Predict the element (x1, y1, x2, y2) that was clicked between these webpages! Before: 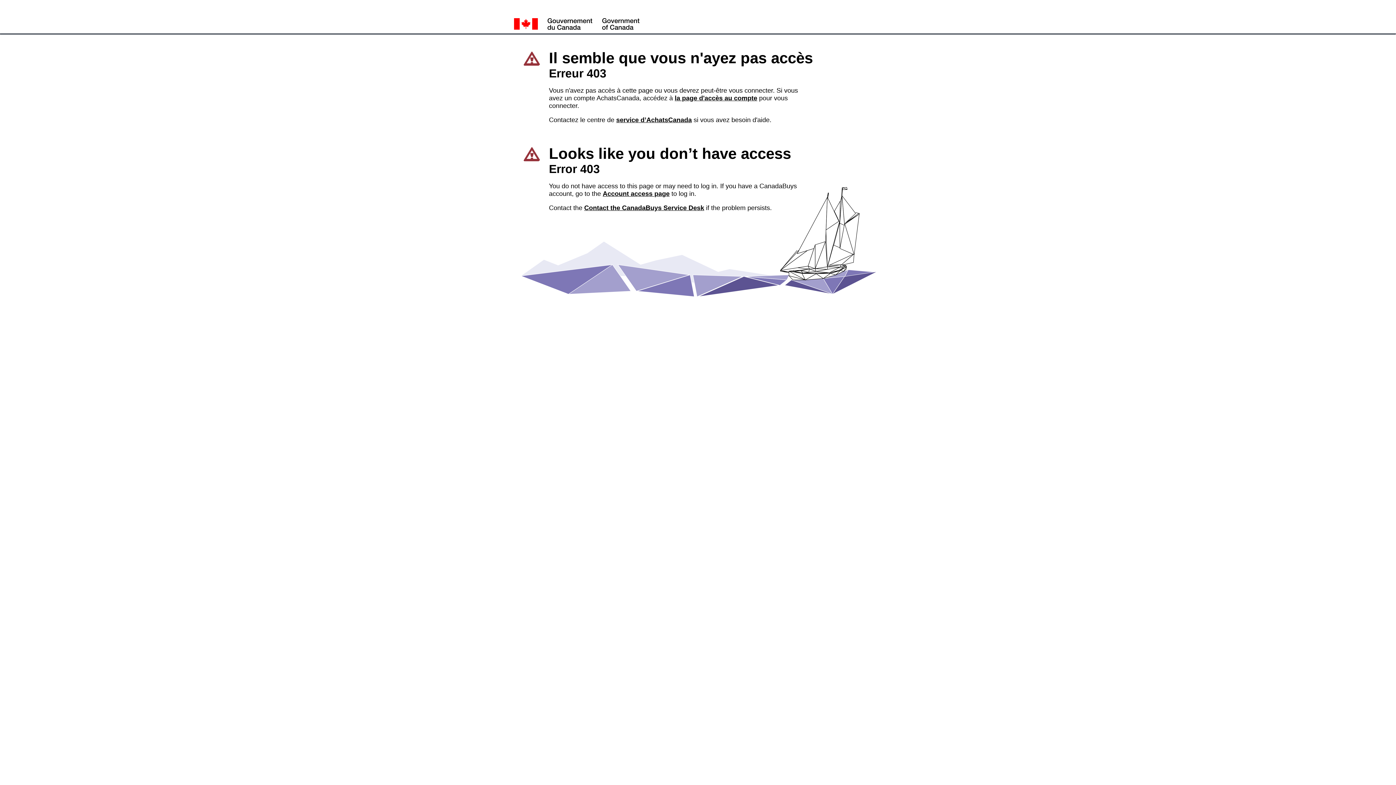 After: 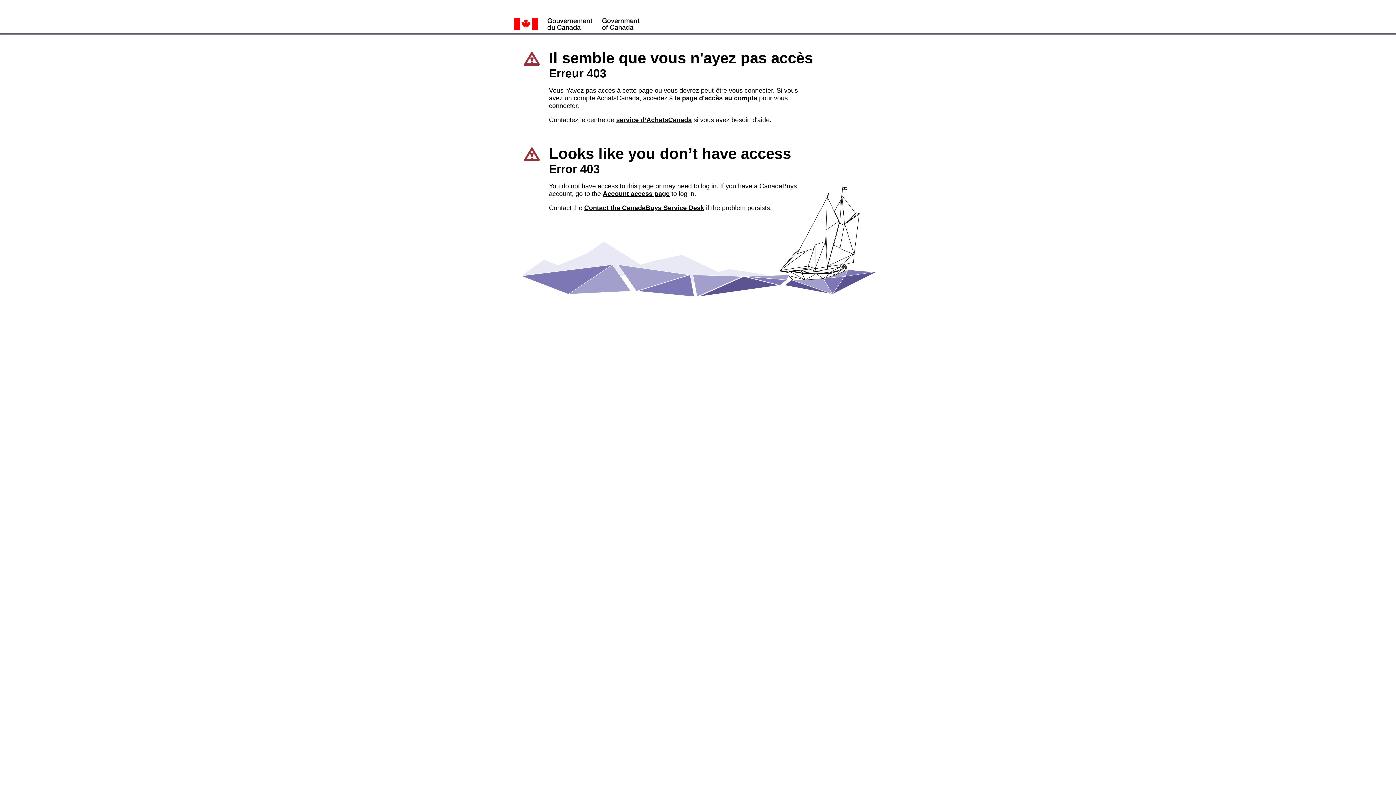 Action: label: la page d'accès au compte bbox: (674, 94, 757, 101)